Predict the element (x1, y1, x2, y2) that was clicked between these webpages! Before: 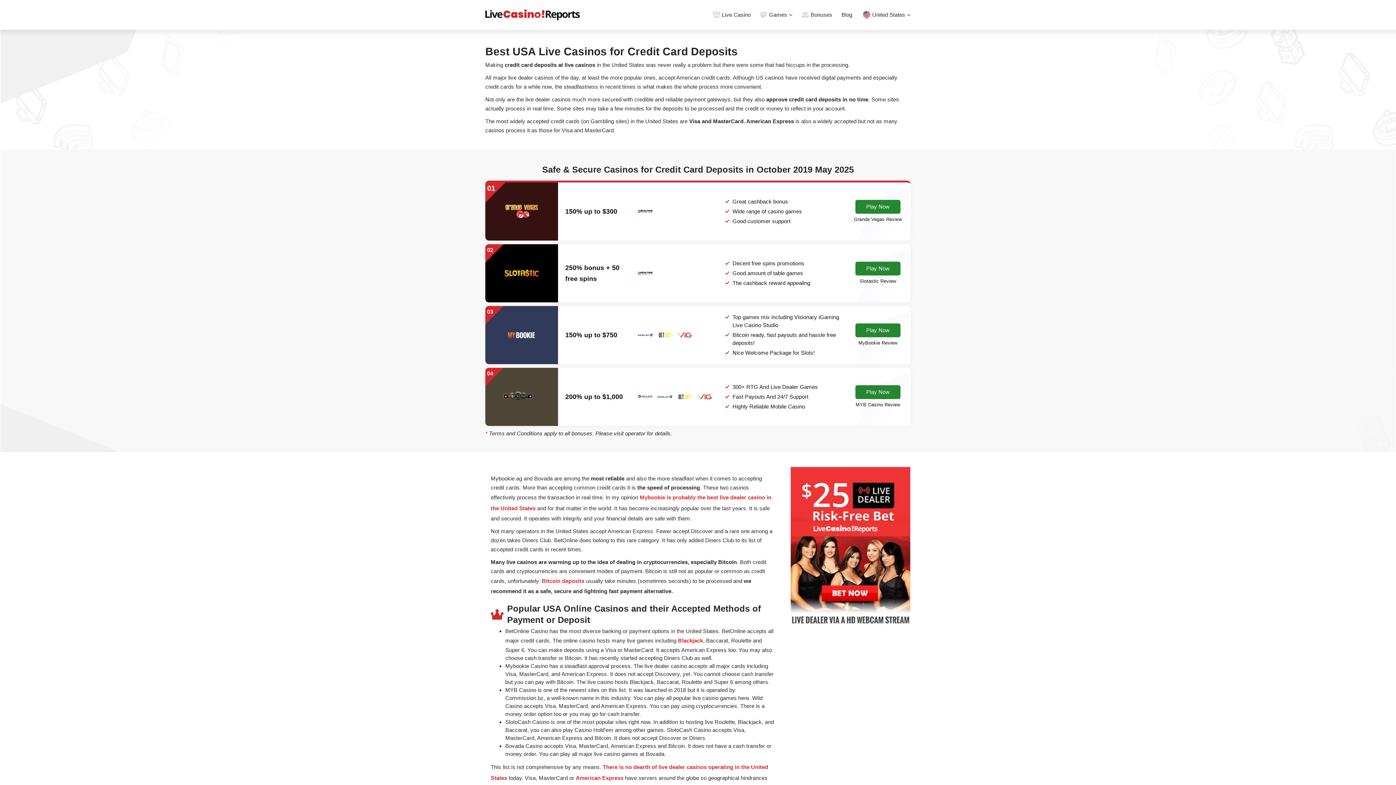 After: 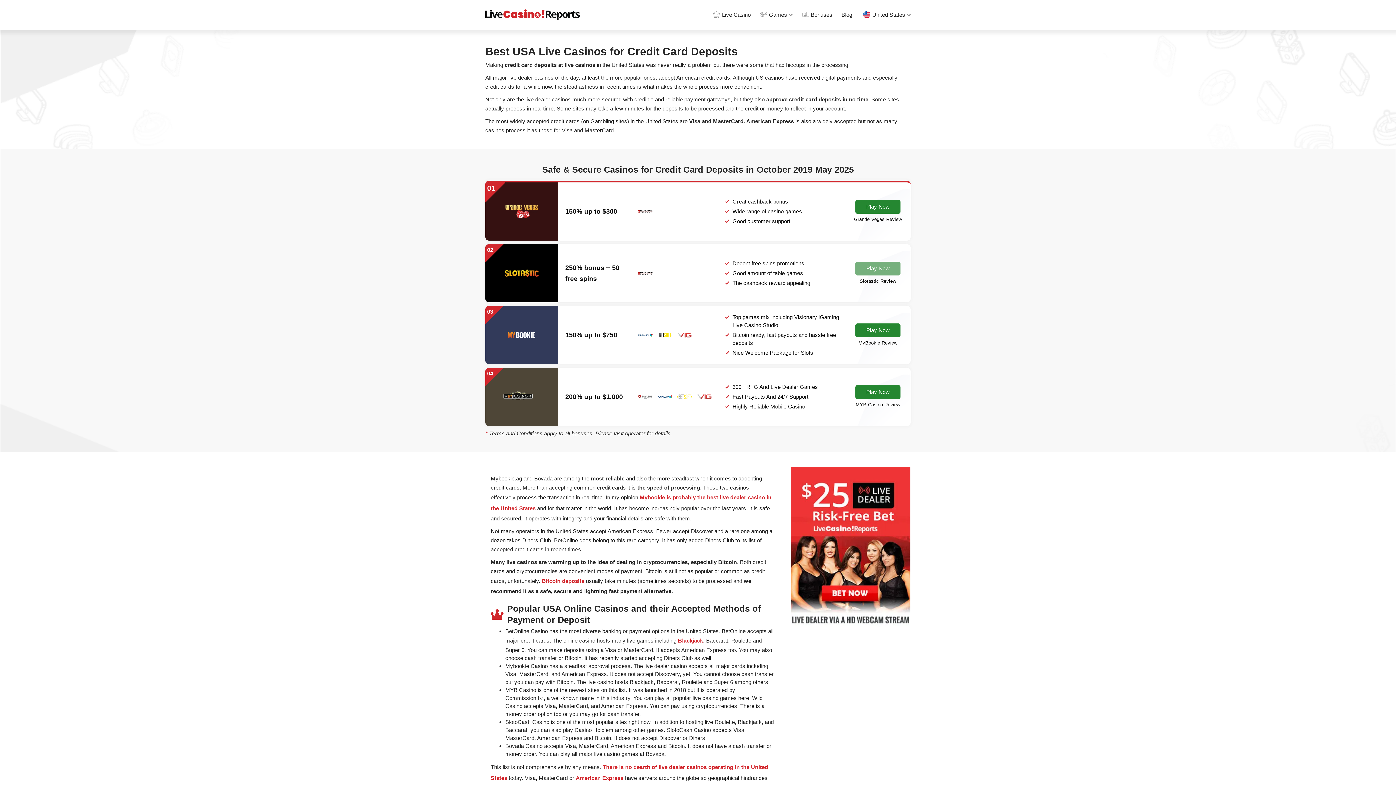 Action: bbox: (855, 261, 900, 275) label: Play Now